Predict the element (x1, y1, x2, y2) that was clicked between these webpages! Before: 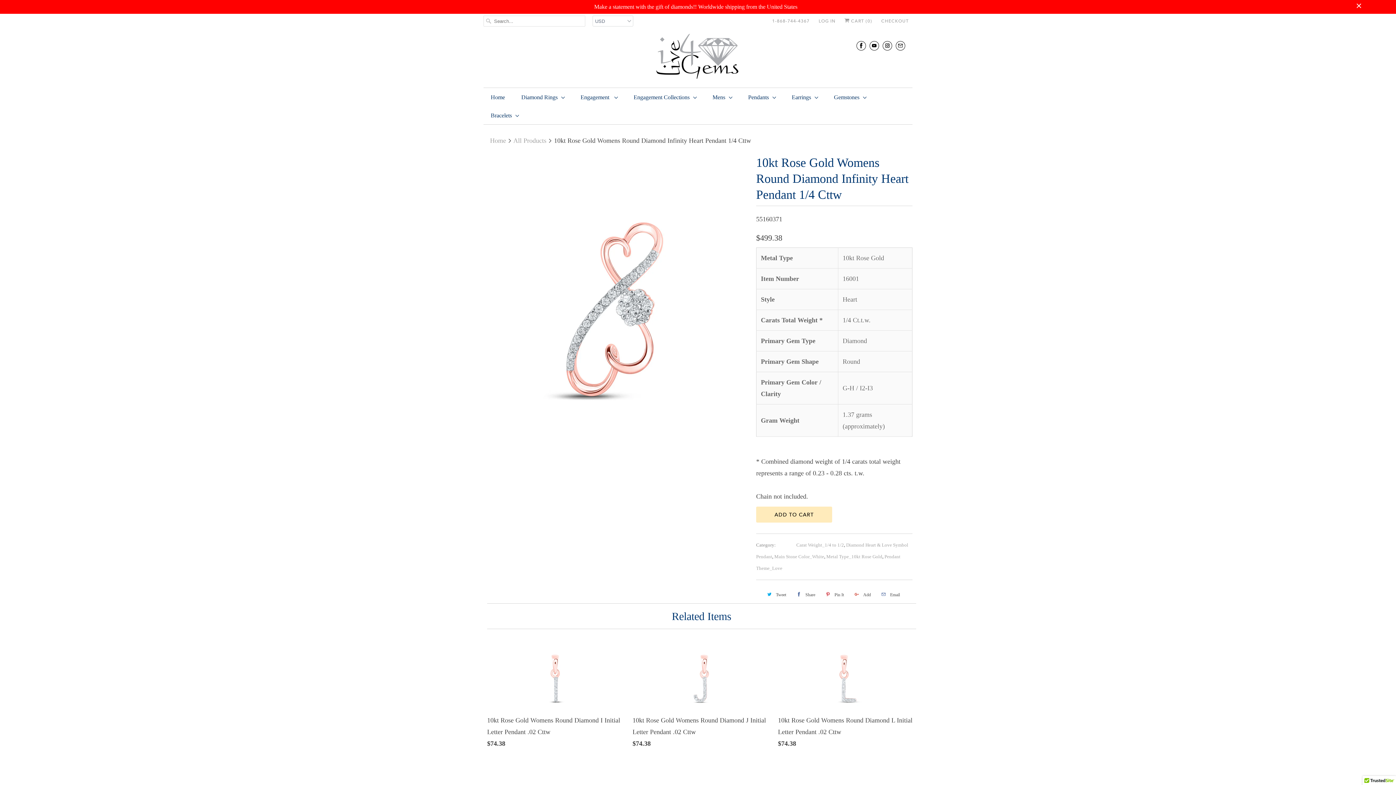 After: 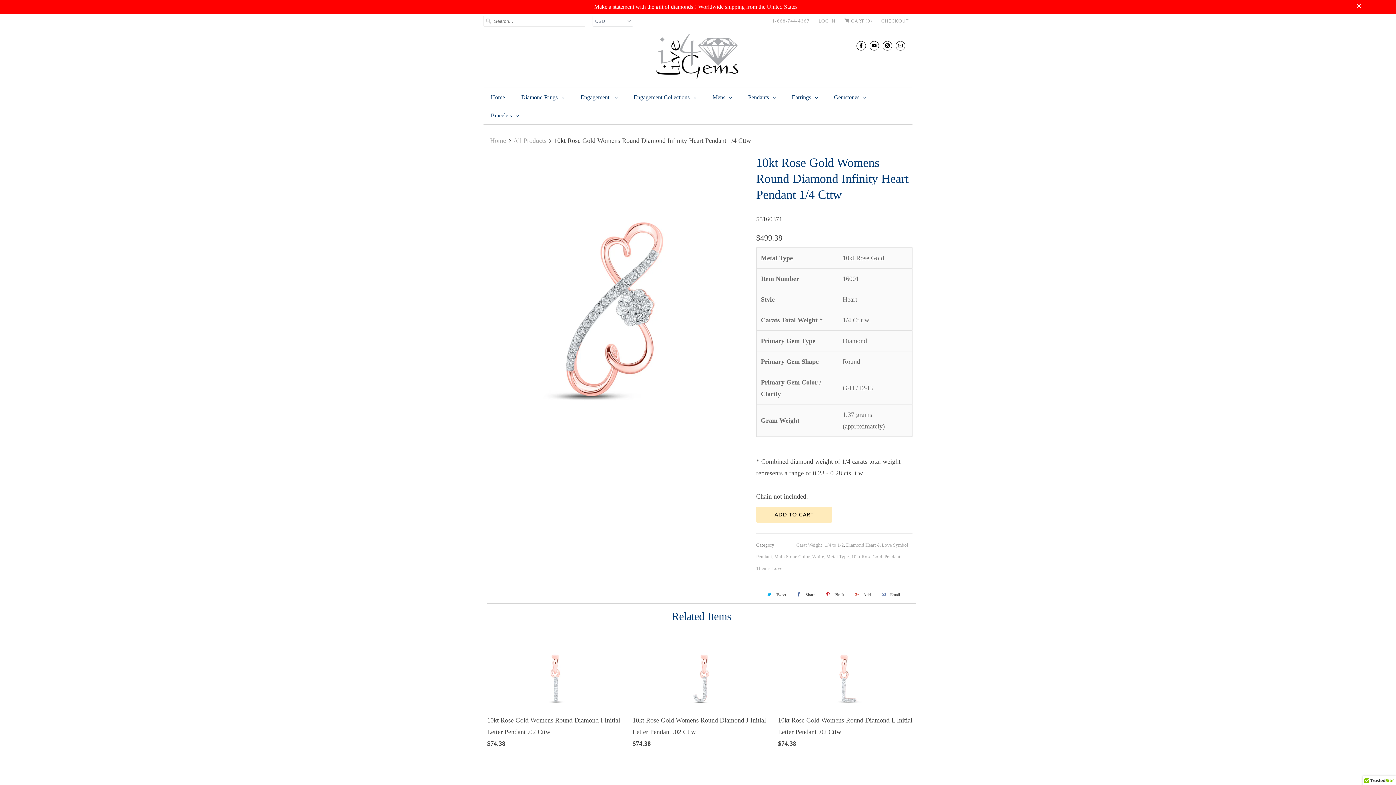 Action: label: Share bbox: (793, 588, 817, 600)